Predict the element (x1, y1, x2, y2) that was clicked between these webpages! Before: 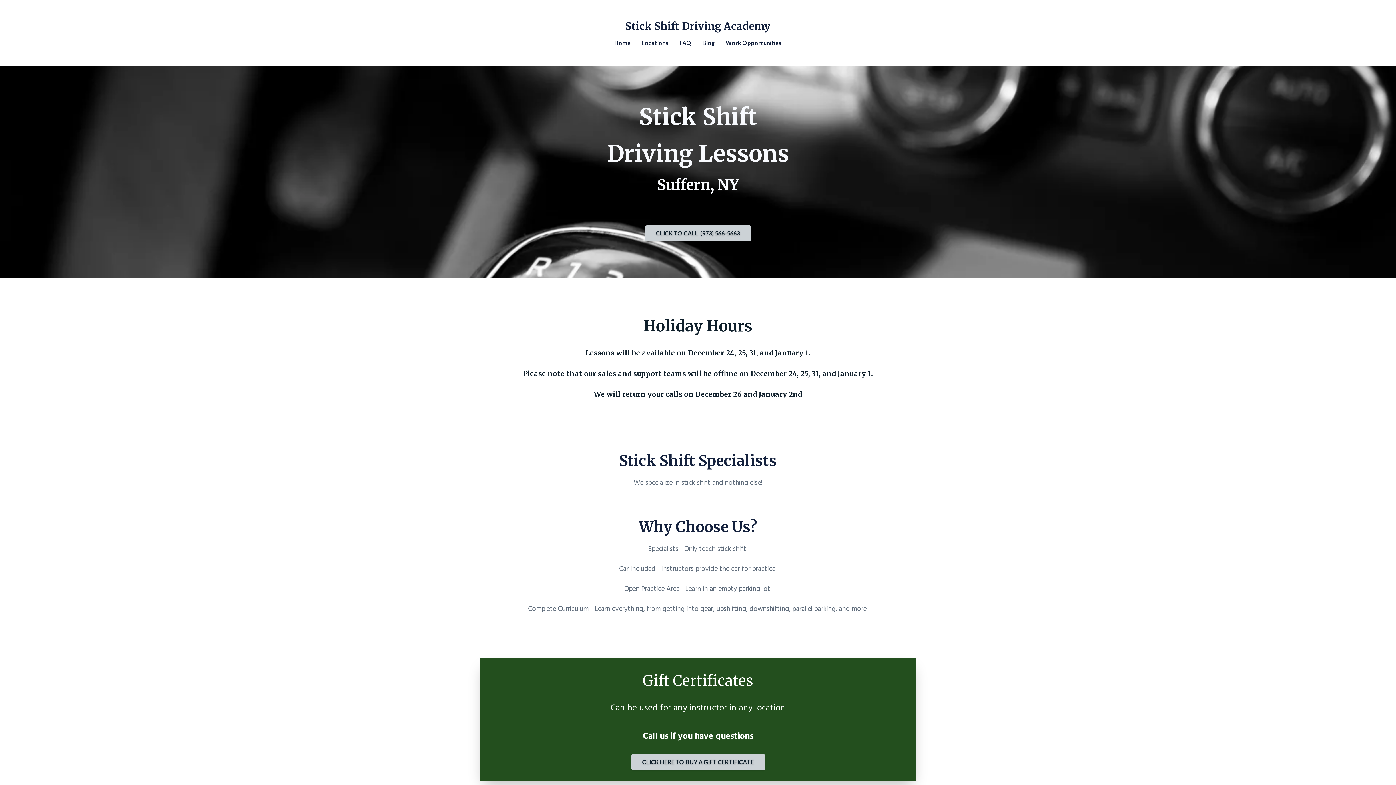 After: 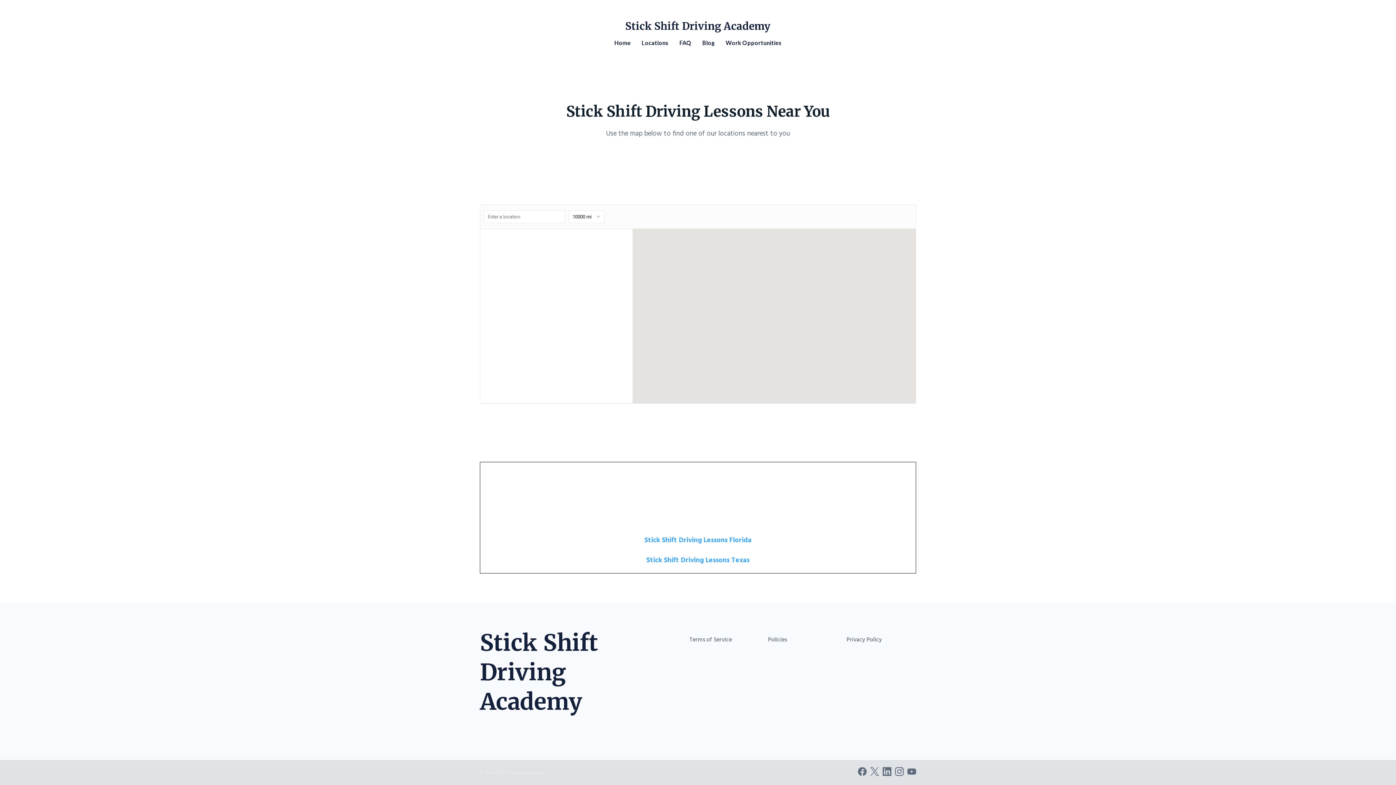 Action: label: Locations bbox: (641, 38, 668, 47)